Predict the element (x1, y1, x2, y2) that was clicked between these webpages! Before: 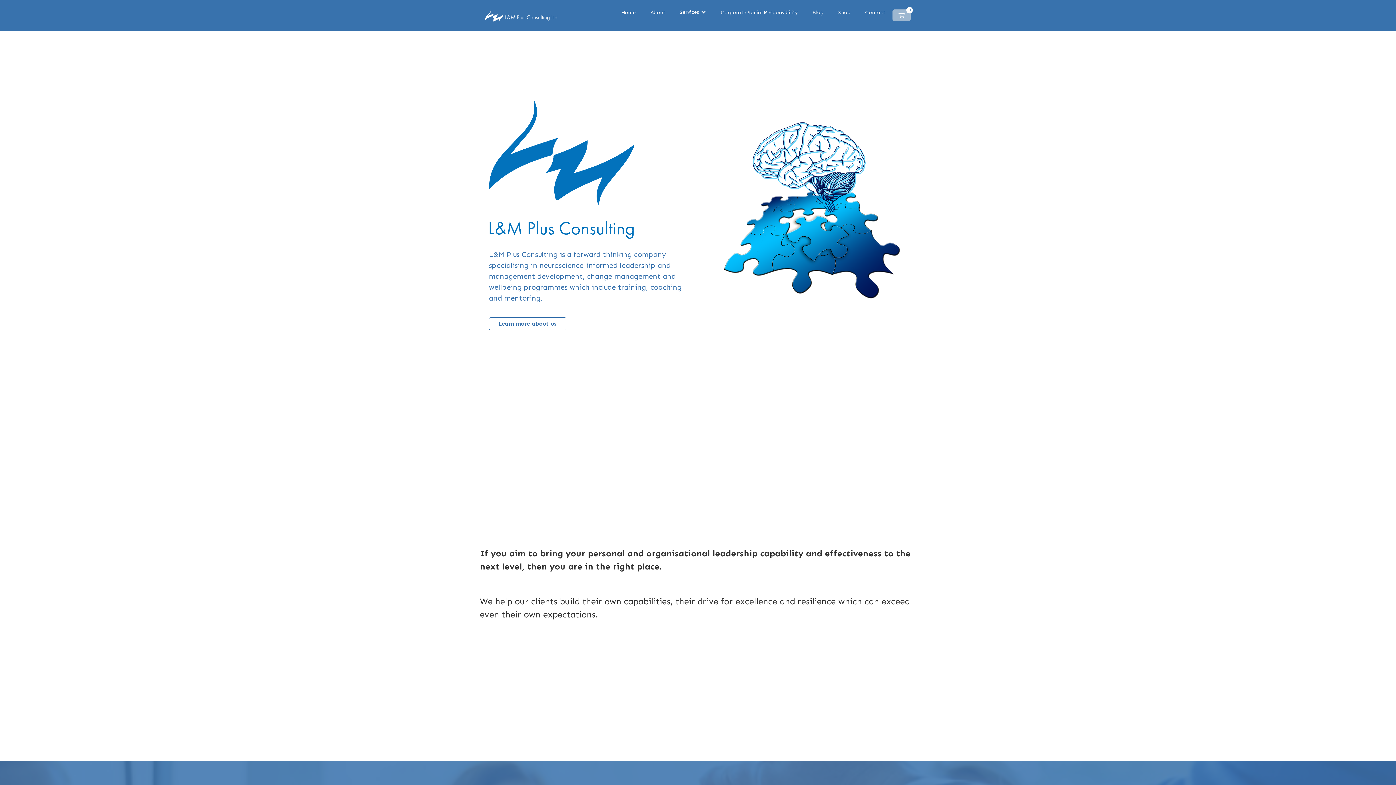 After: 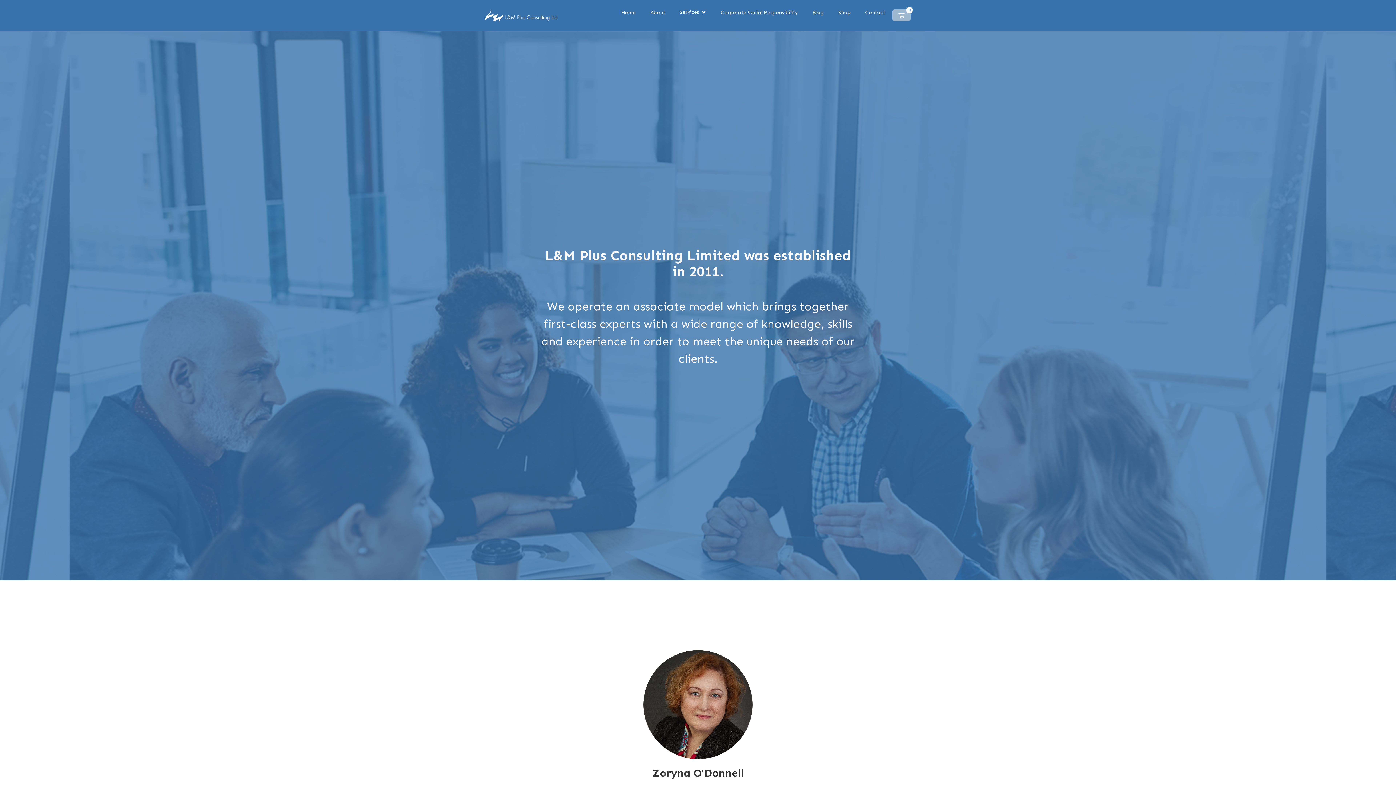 Action: bbox: (646, 7, 669, 17) label: About